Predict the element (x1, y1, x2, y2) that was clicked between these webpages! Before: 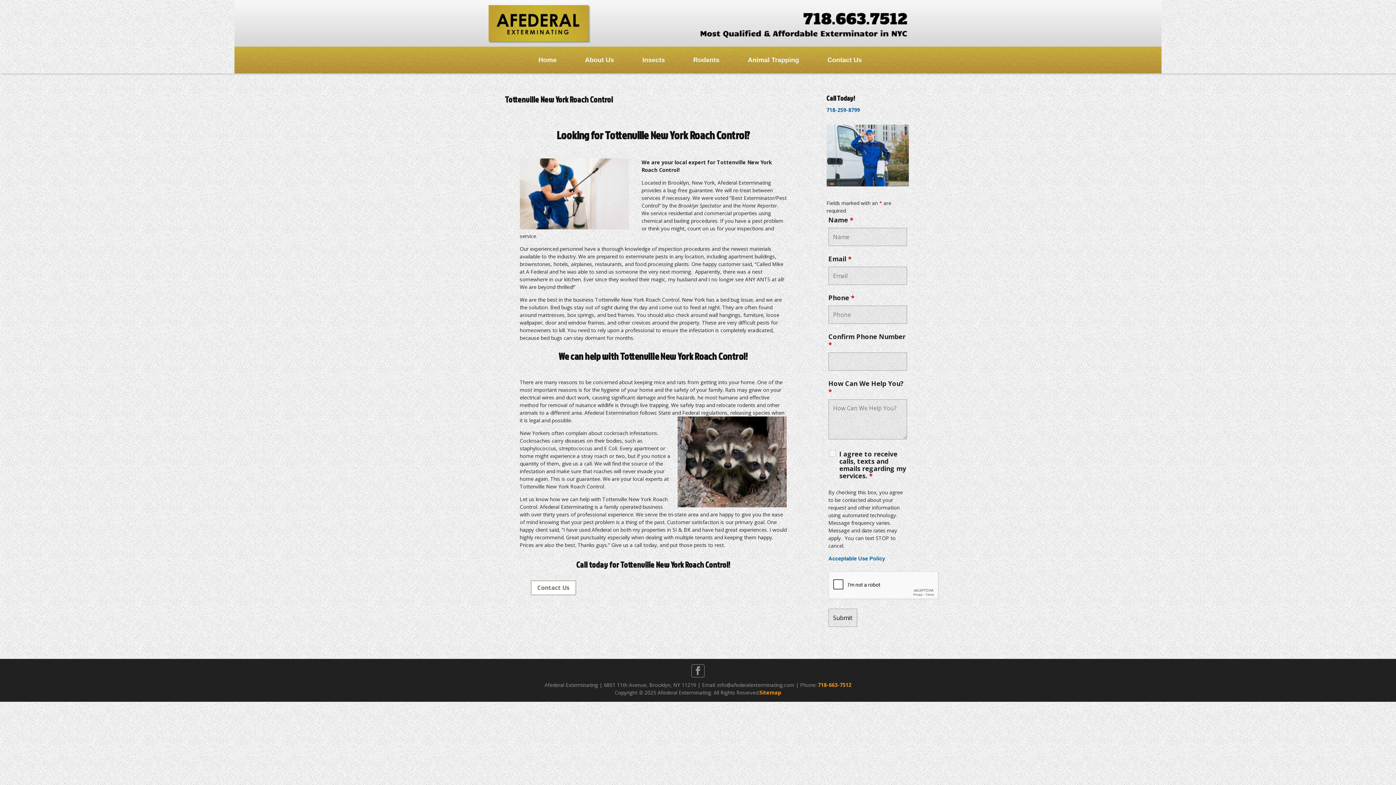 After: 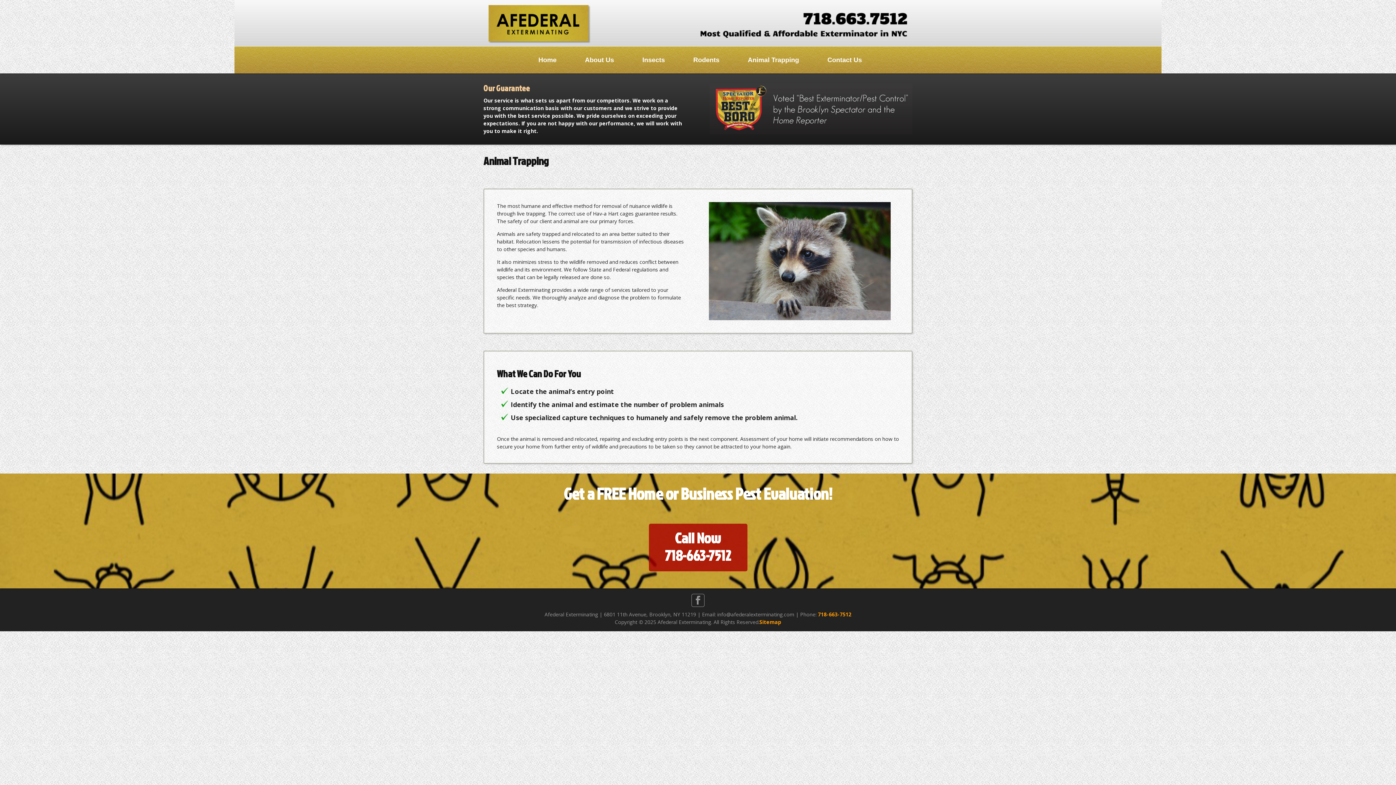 Action: bbox: (731, 46, 811, 73) label: Animal Trapping